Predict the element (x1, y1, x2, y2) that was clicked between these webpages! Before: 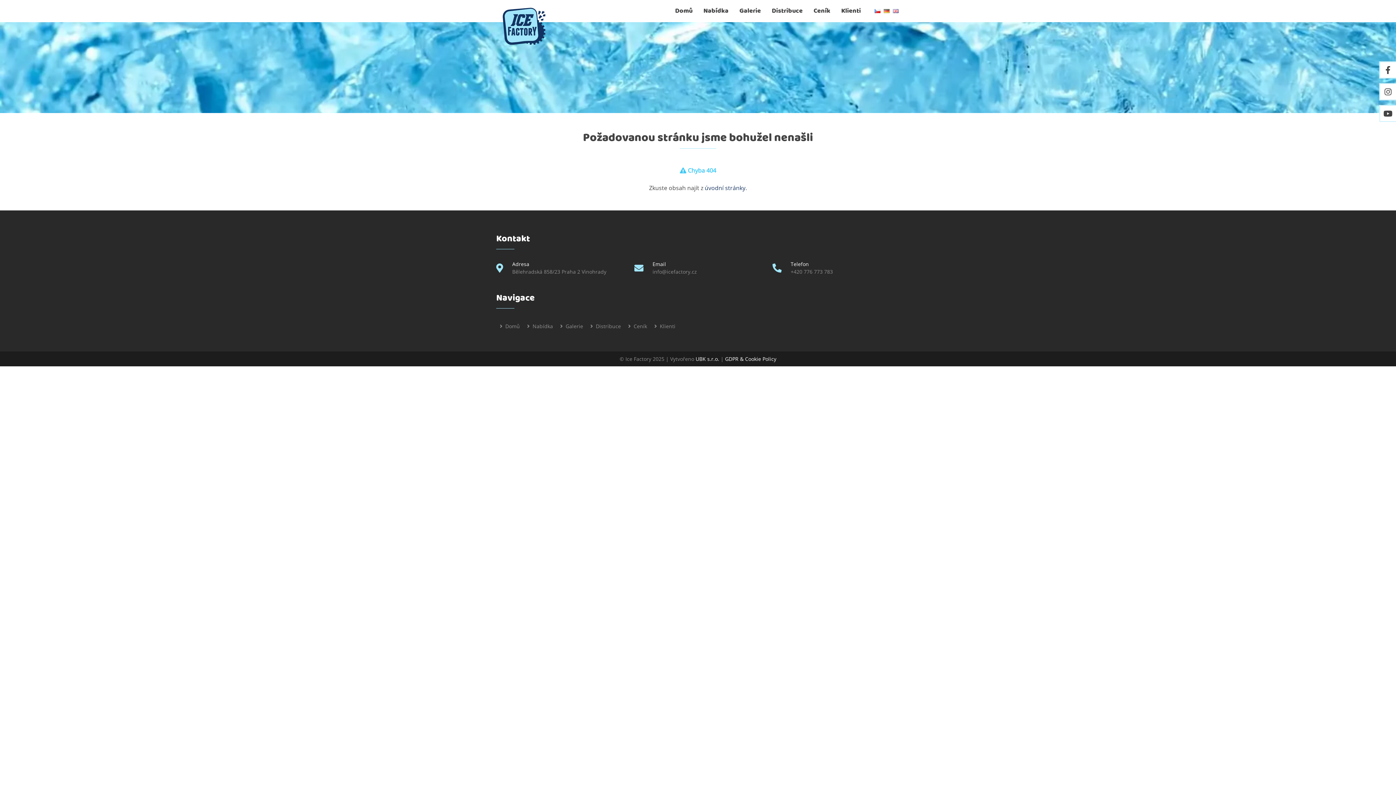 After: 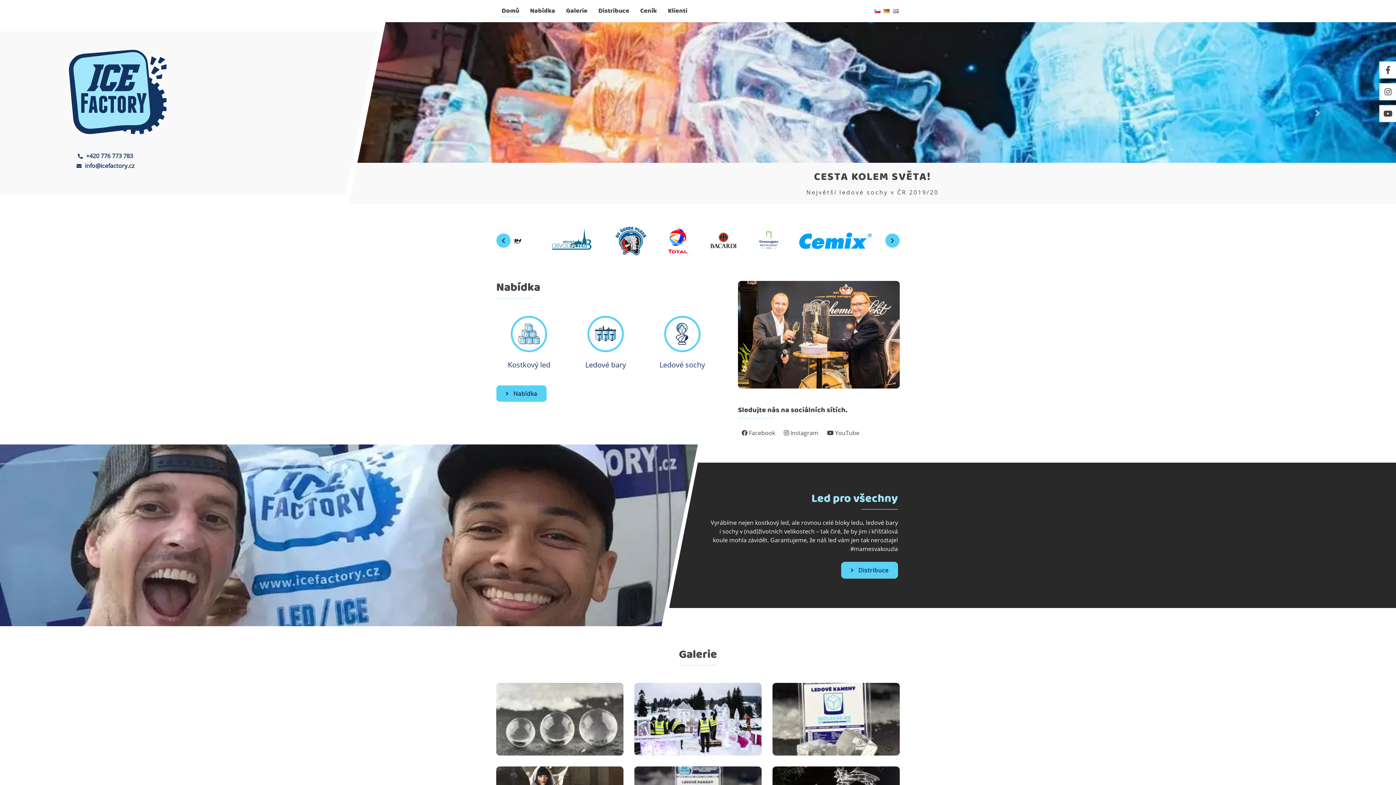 Action: bbox: (873, 6, 881, 15)